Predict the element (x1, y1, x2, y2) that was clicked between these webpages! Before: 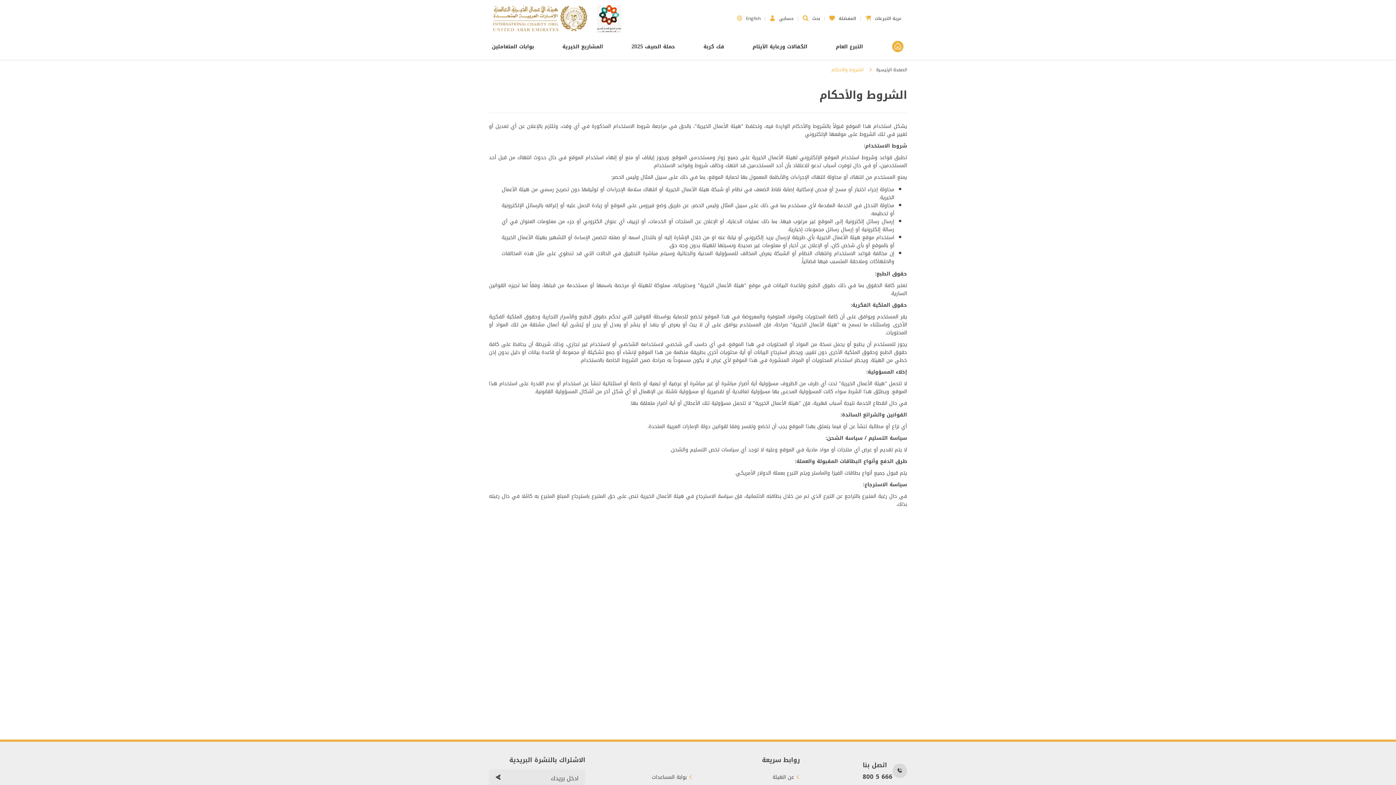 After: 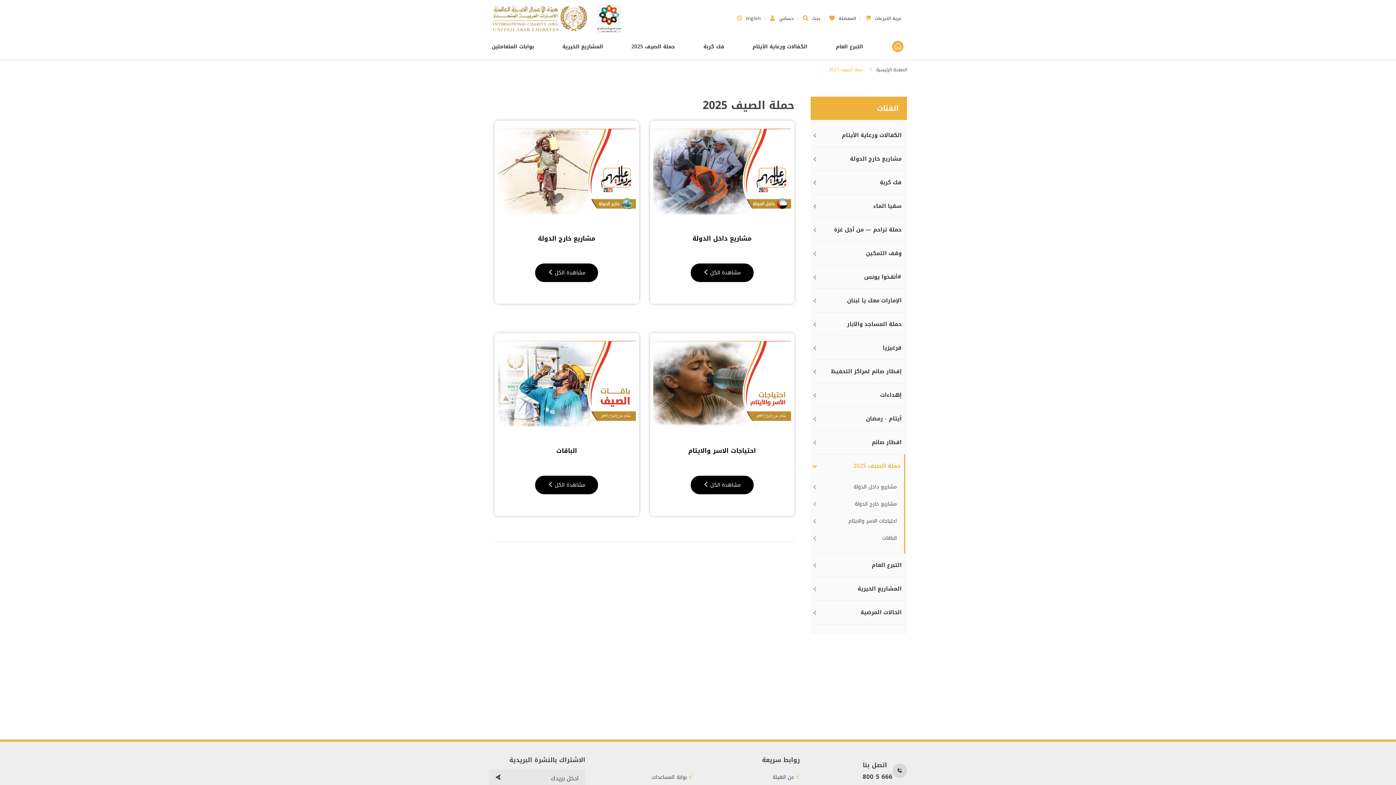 Action: label: حملة الصيف 2025 bbox: (631, 40, 675, 53)